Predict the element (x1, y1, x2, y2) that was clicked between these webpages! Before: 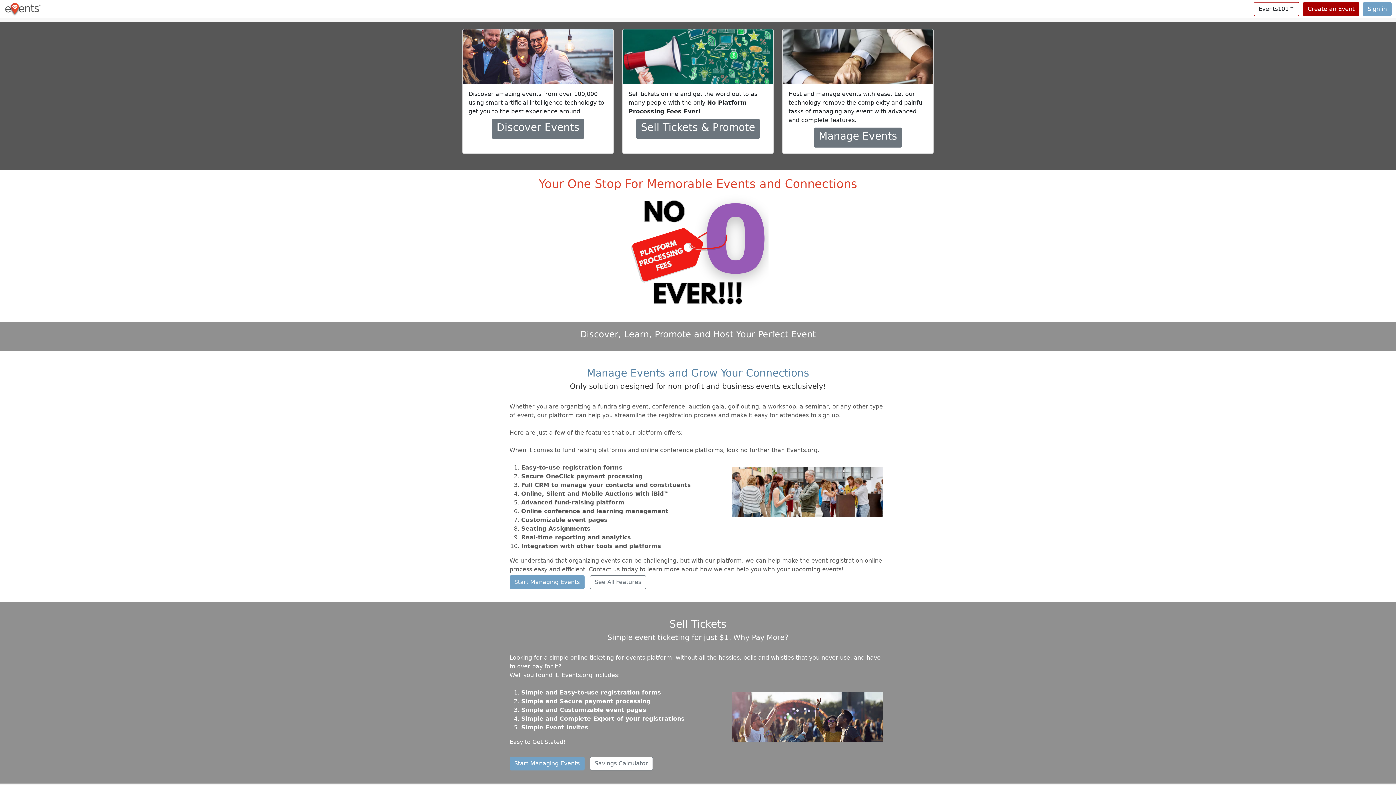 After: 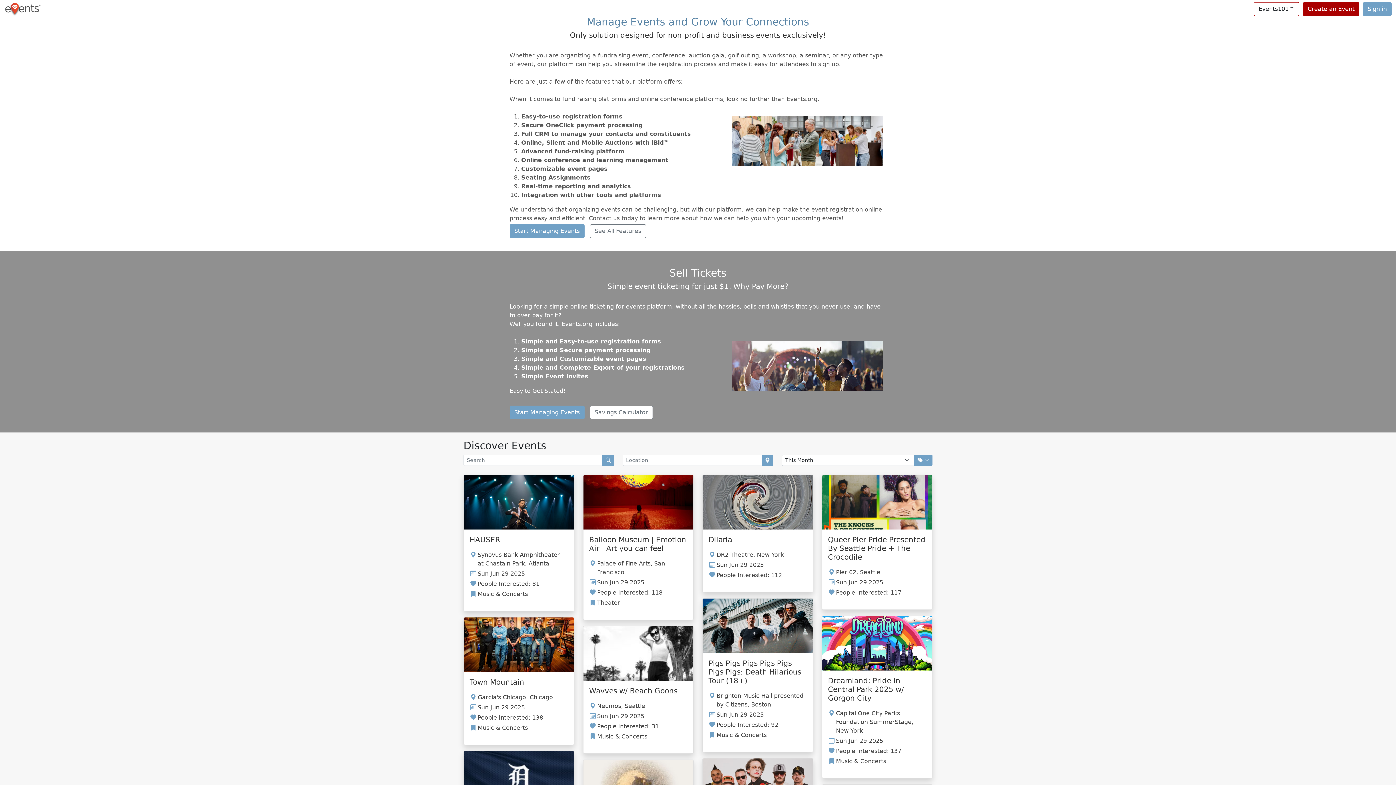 Action: bbox: (814, 127, 902, 147) label: Manage Events